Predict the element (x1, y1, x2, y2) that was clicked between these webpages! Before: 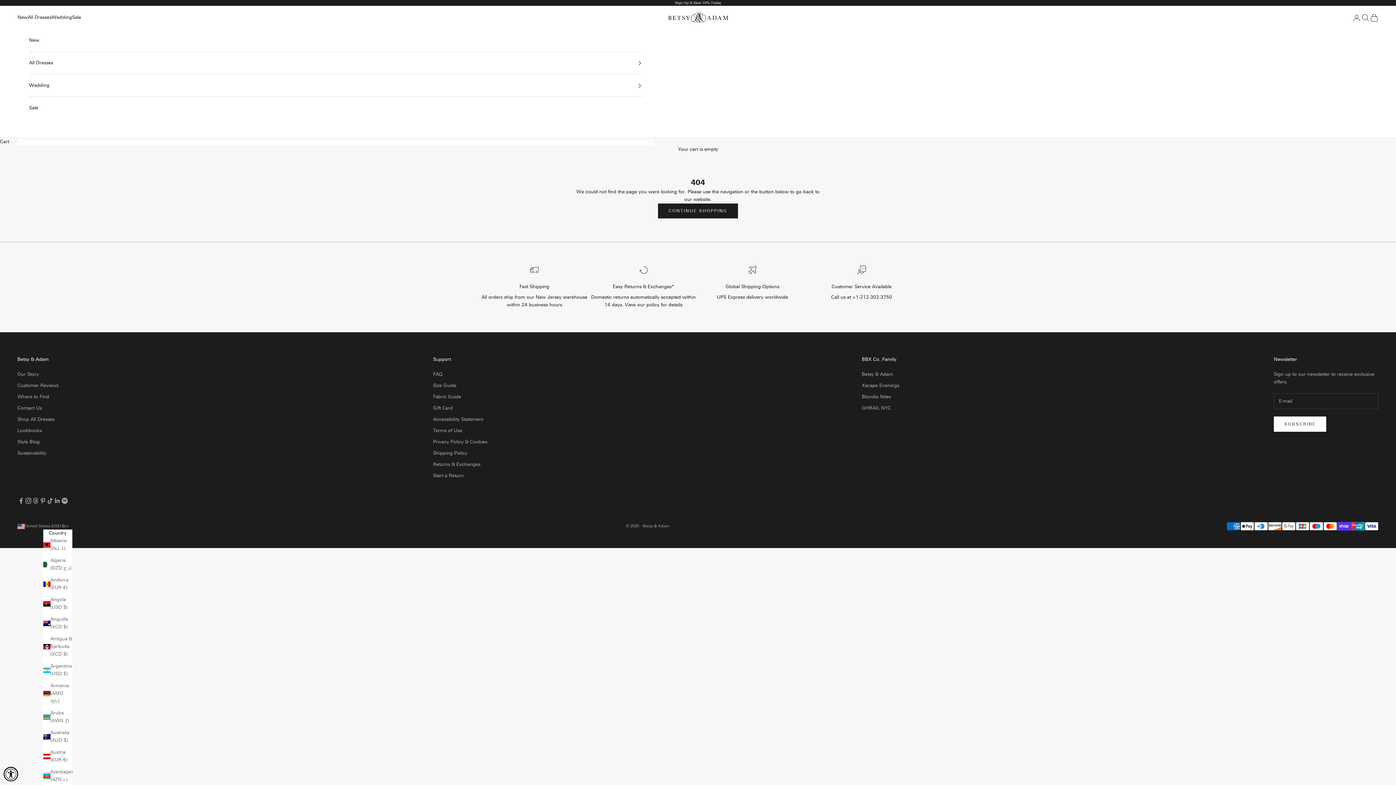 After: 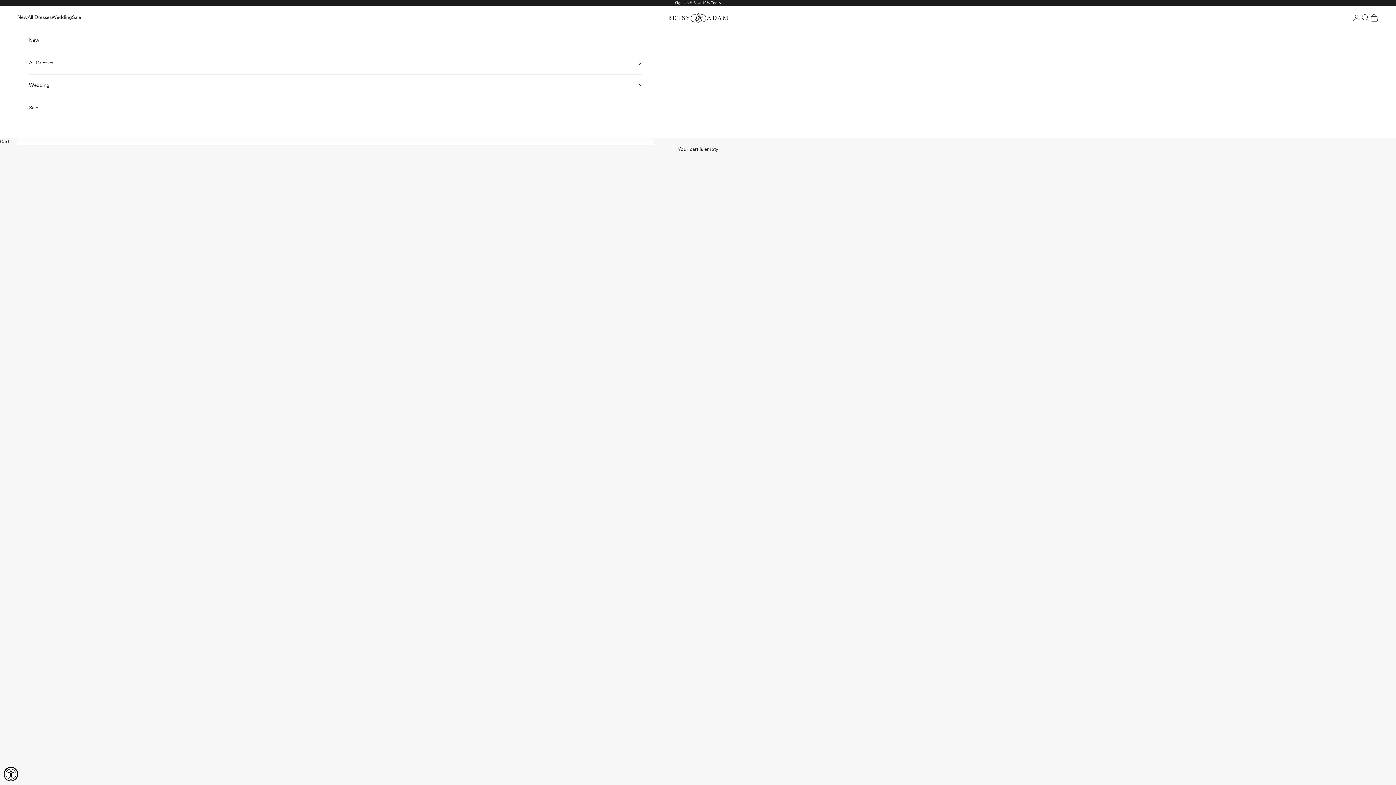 Action: bbox: (17, 371, 38, 377) label: Our Story